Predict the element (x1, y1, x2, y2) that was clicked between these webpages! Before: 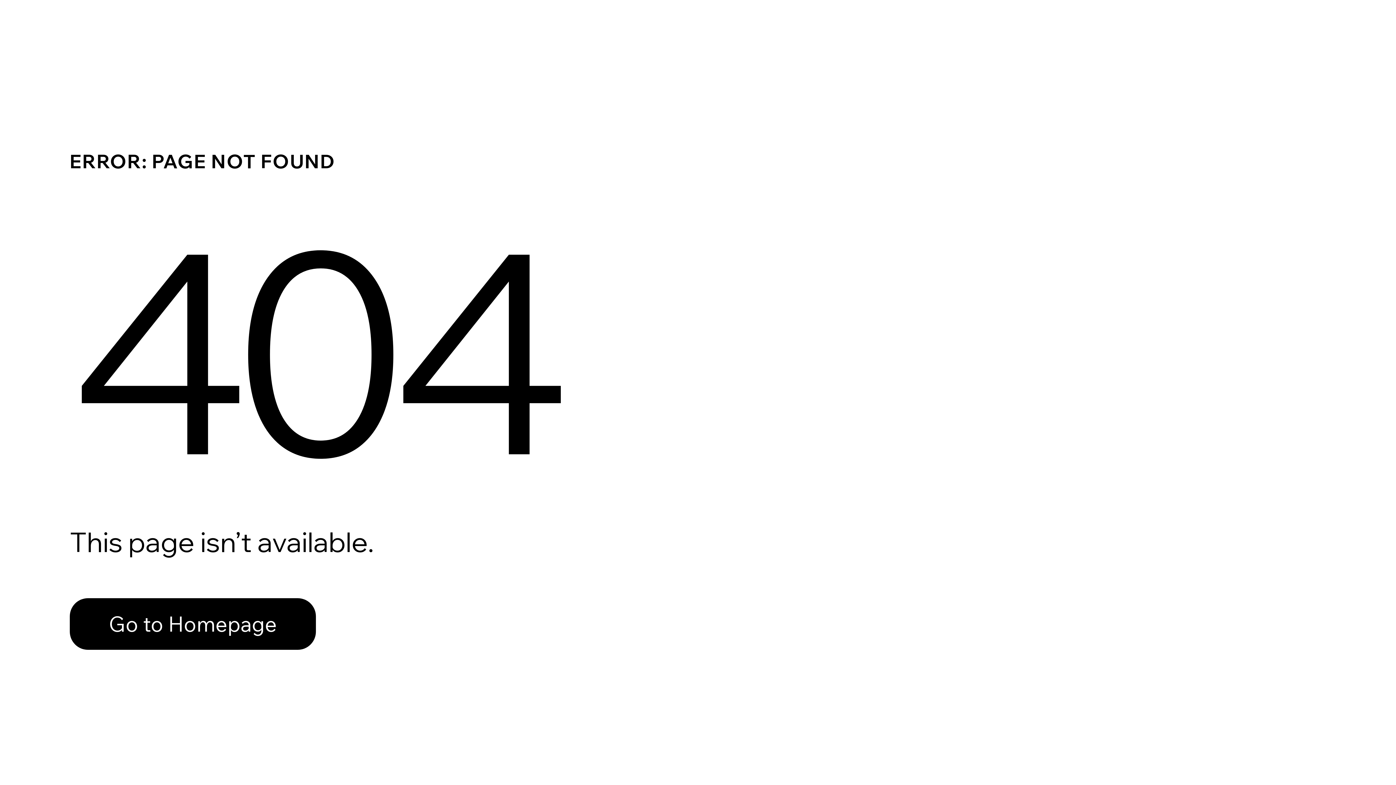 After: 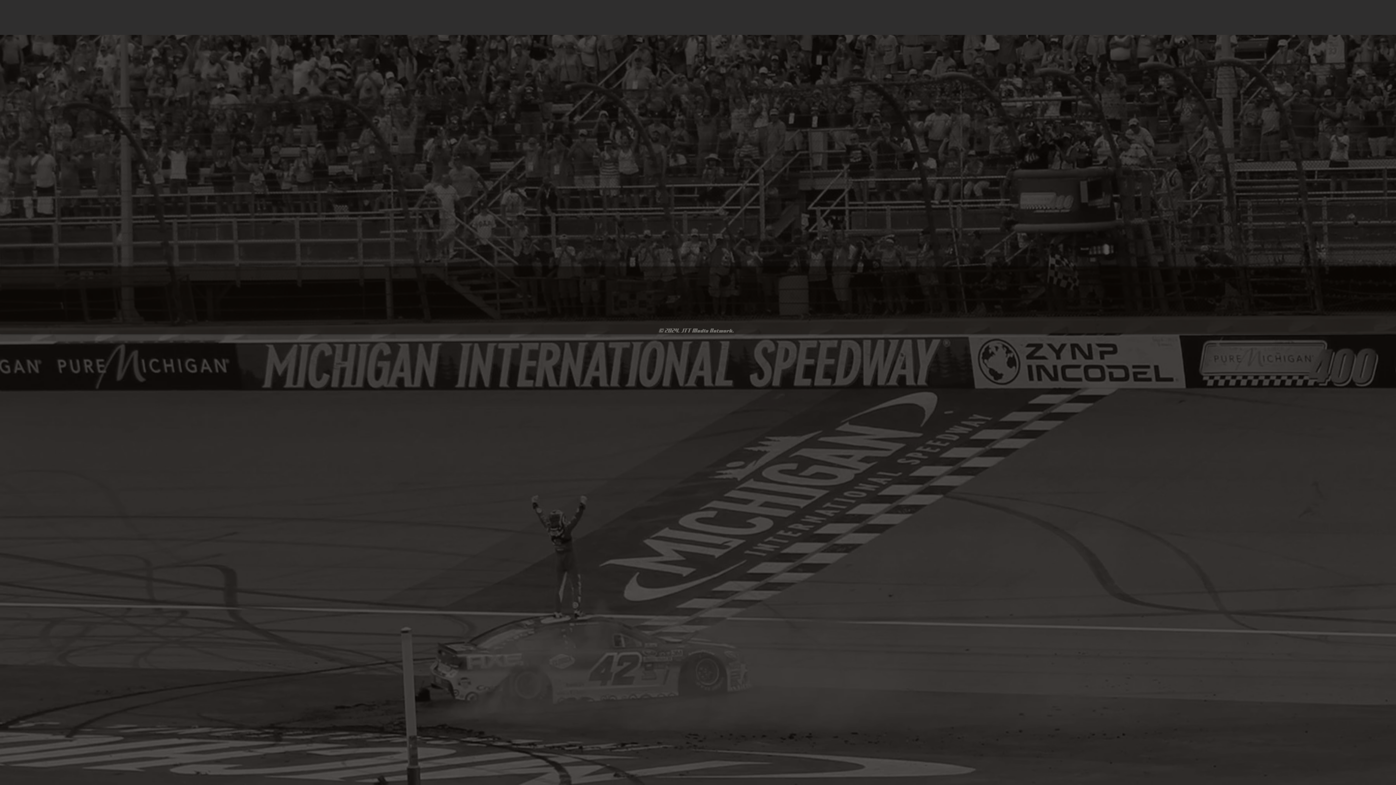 Action: bbox: (69, 582, 768, 659) label: Go to Homepage